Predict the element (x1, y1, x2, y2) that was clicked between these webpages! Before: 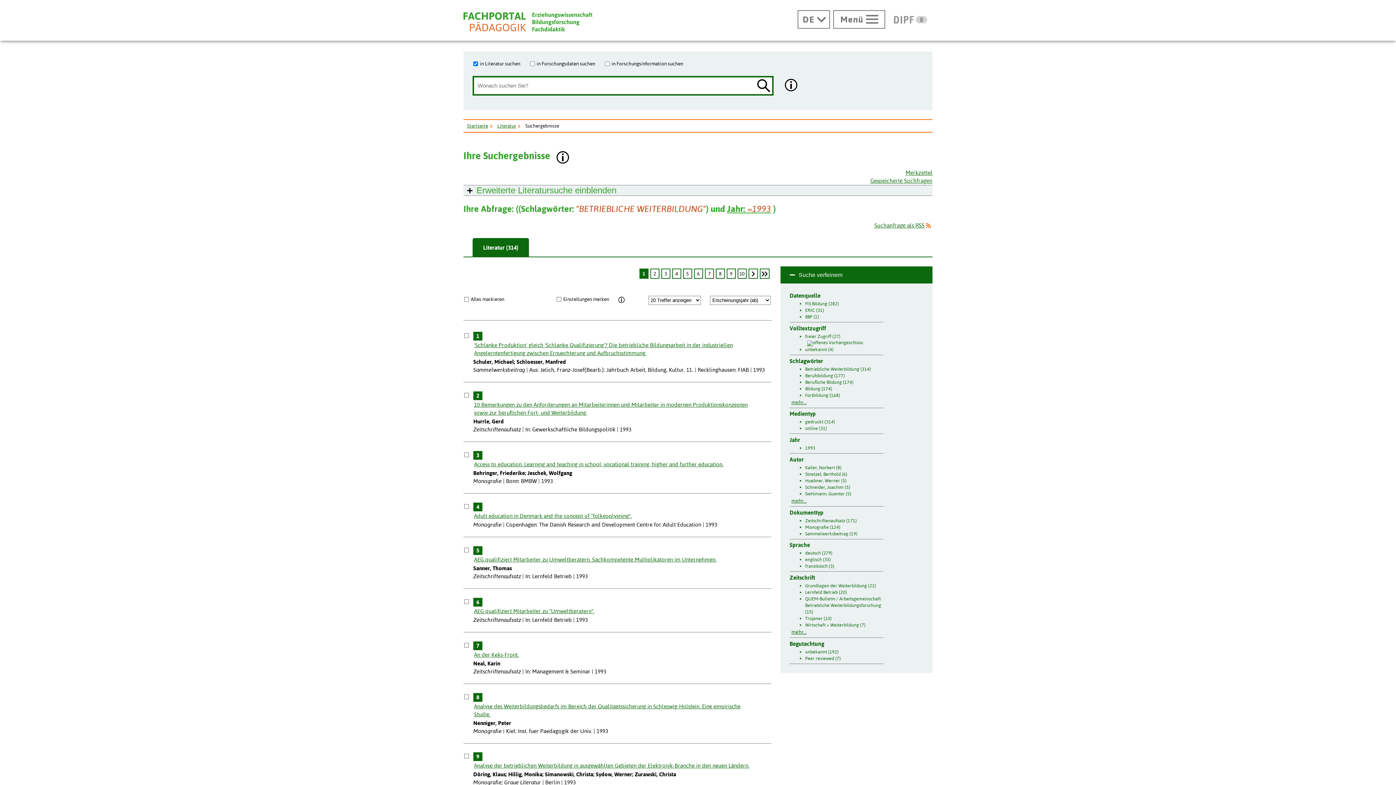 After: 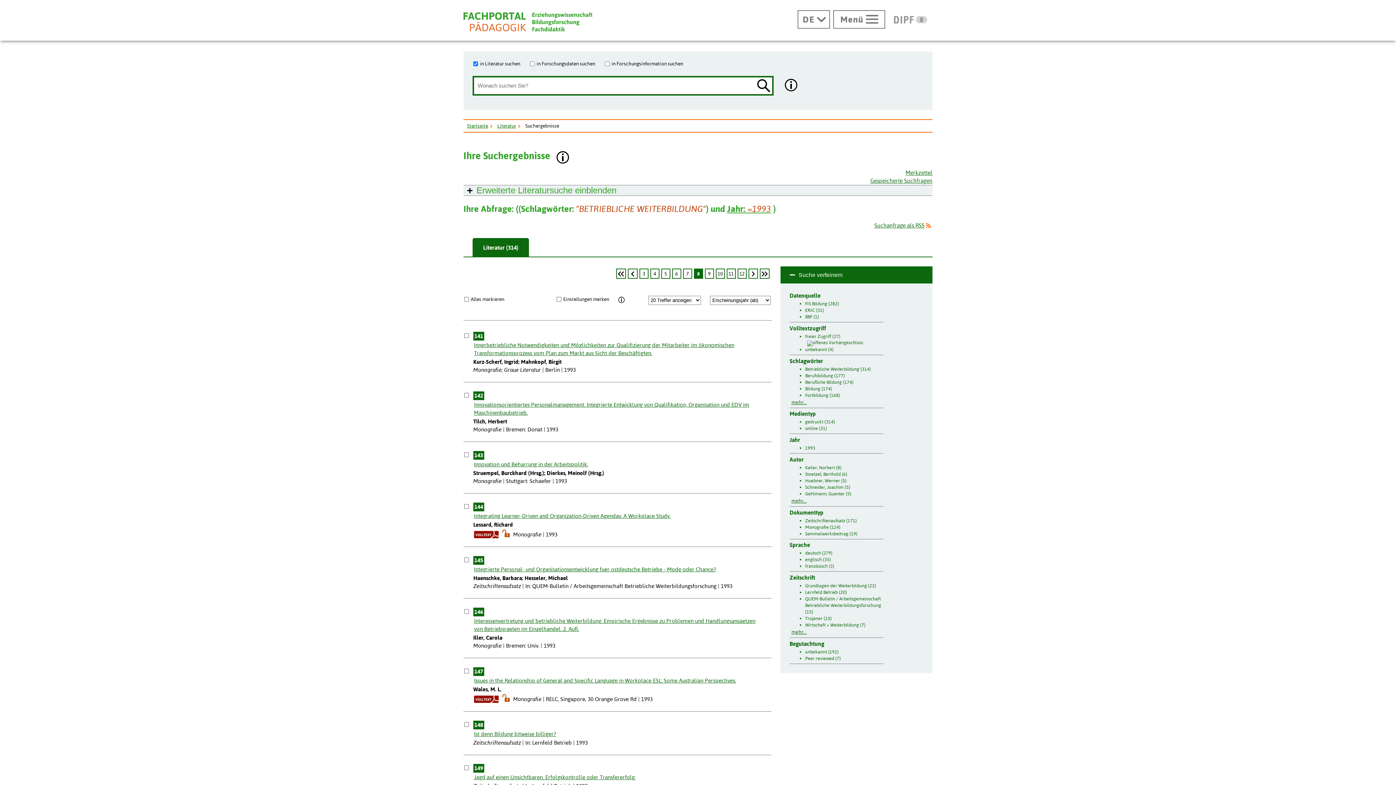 Action: label: Seite: 8 bbox: (715, 268, 724, 278)